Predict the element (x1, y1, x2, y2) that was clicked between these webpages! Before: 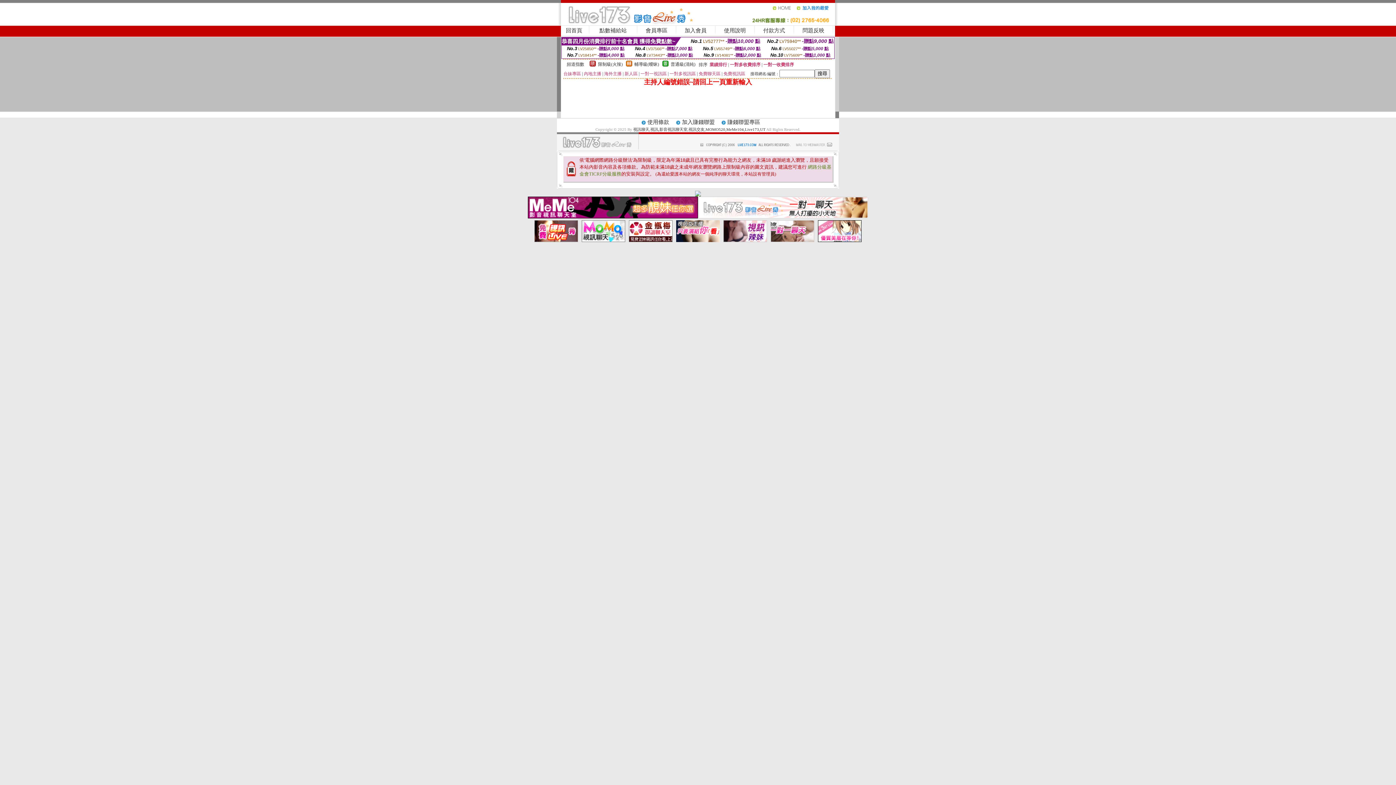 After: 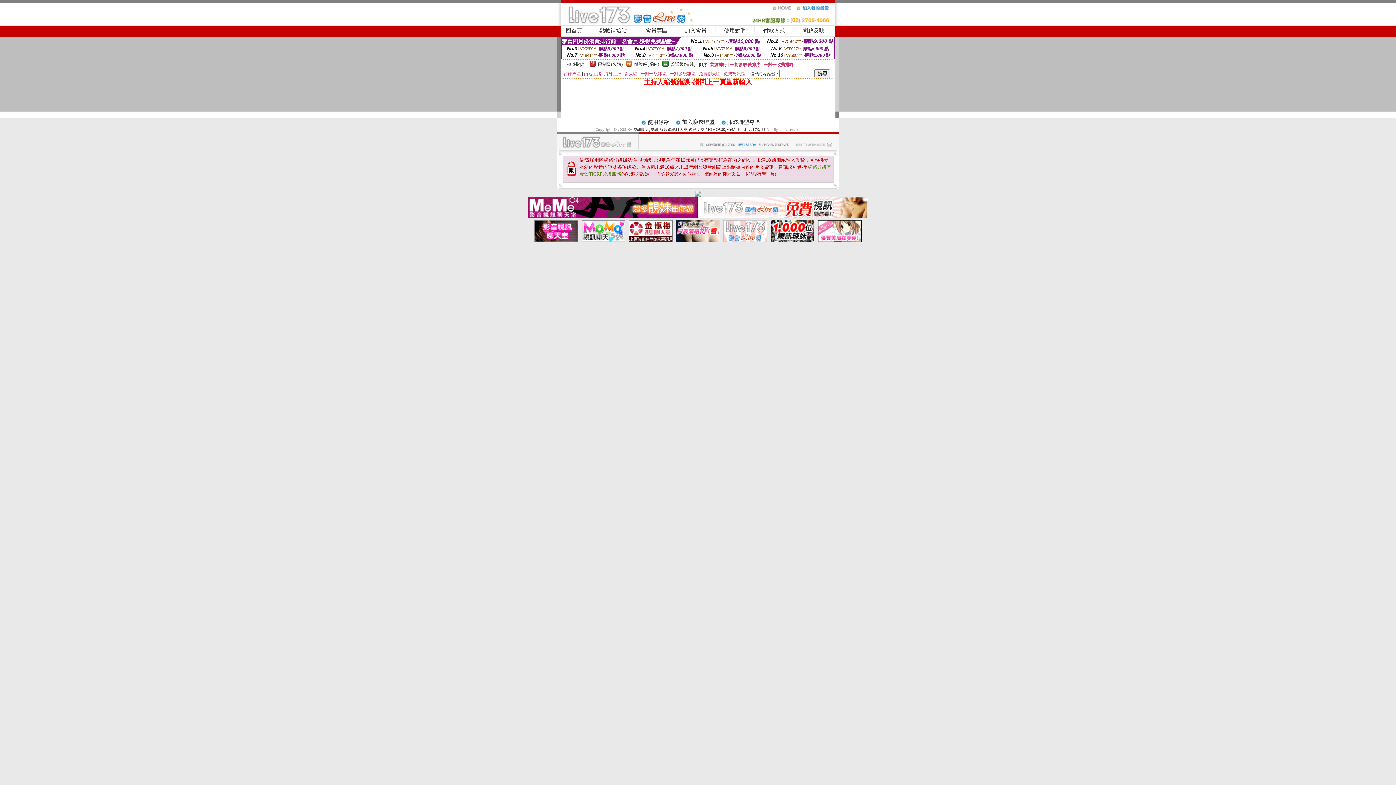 Action: bbox: (528, 214, 698, 219)